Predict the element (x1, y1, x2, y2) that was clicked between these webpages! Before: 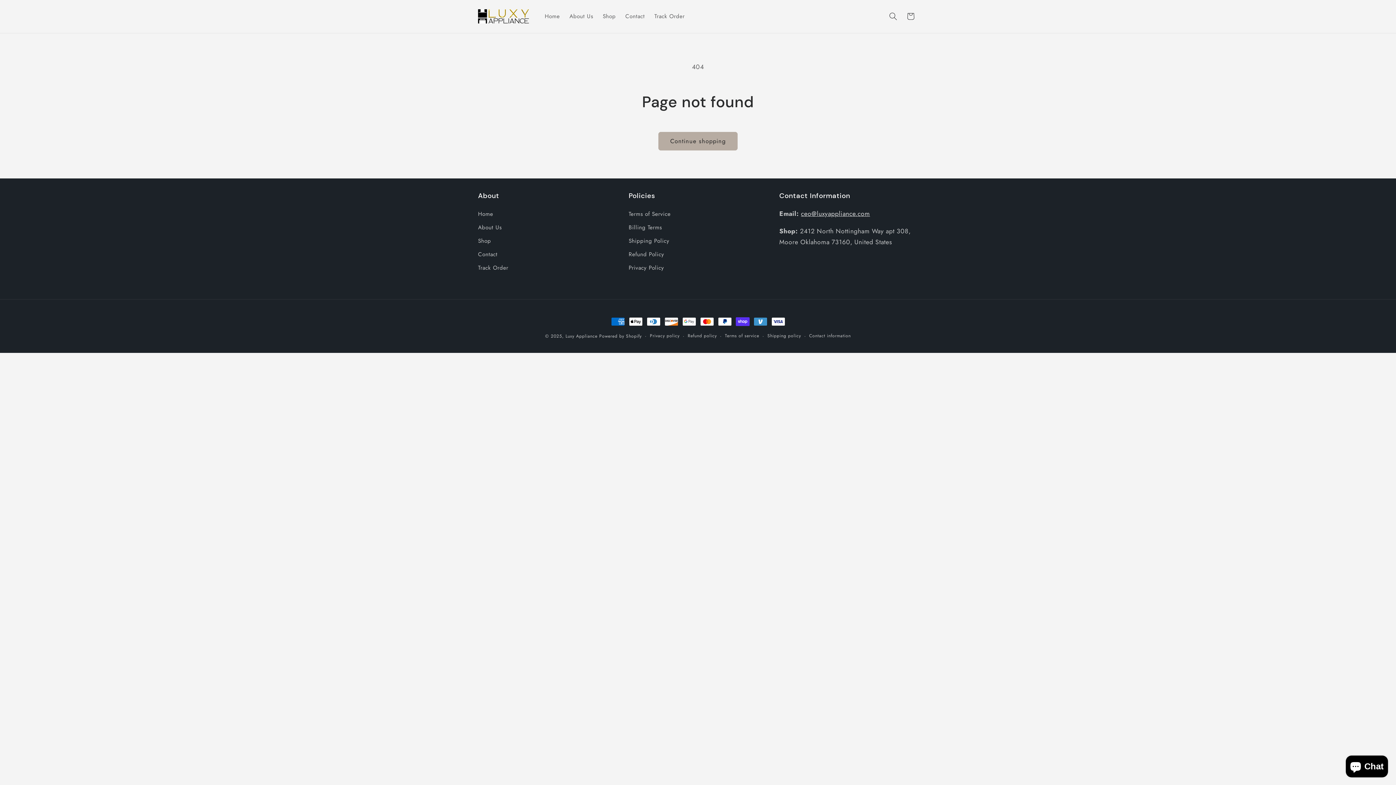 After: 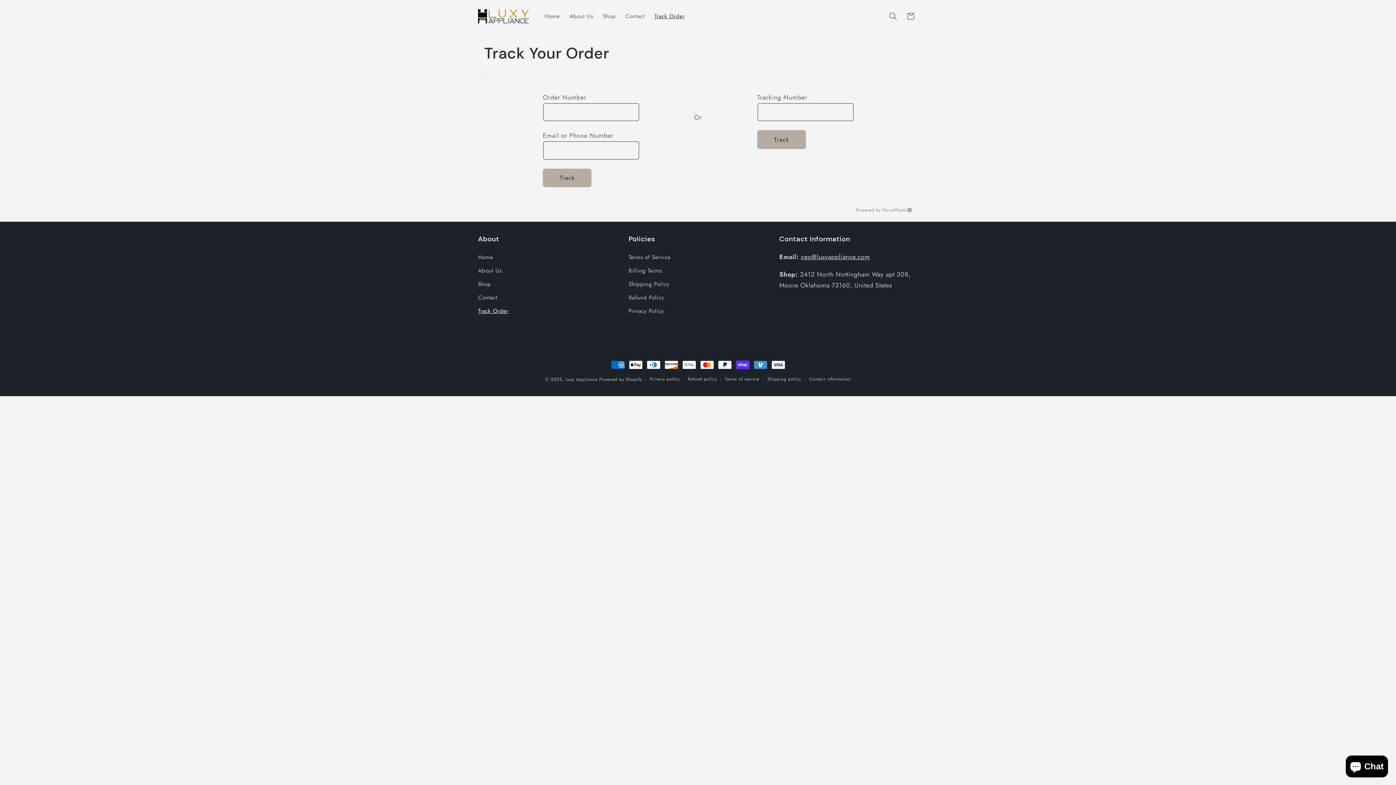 Action: bbox: (478, 261, 508, 274) label: Track Order